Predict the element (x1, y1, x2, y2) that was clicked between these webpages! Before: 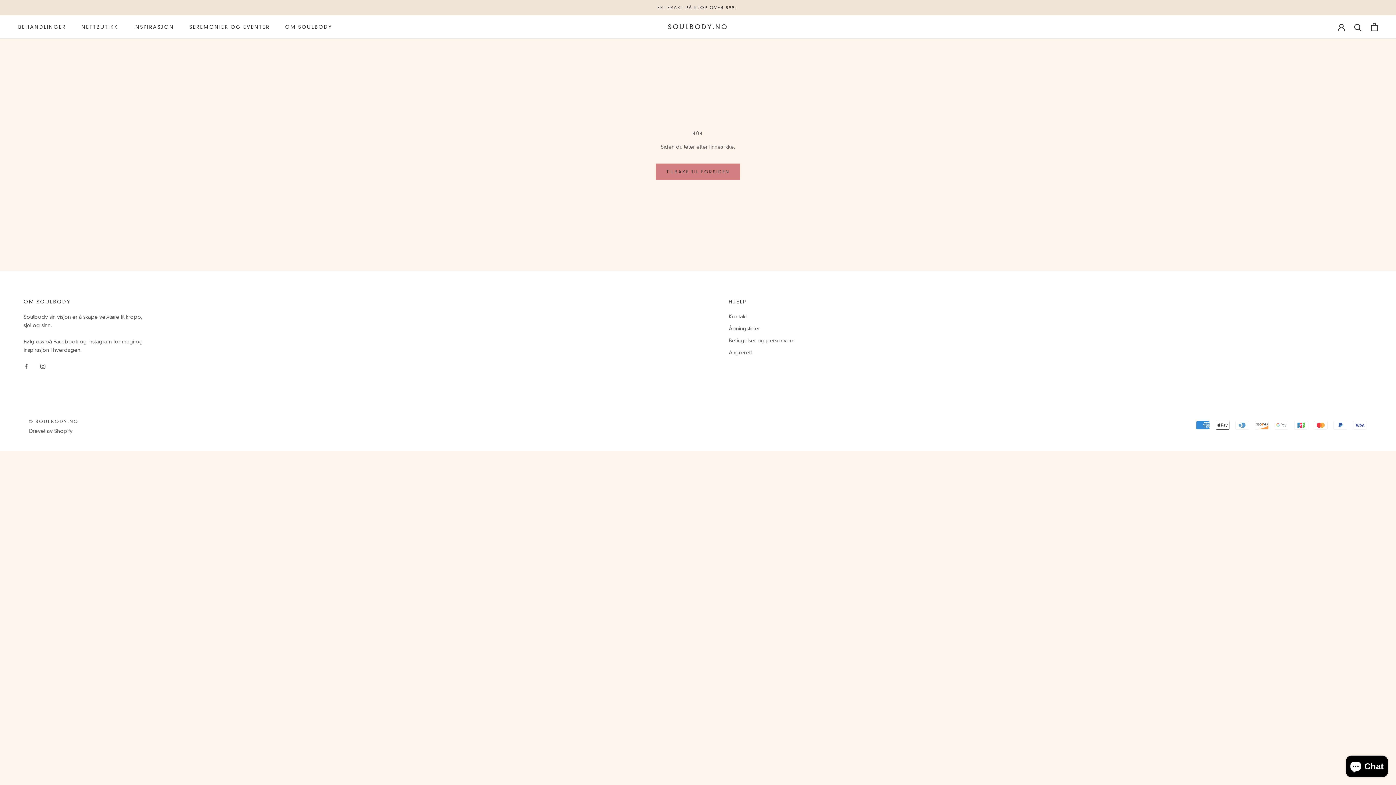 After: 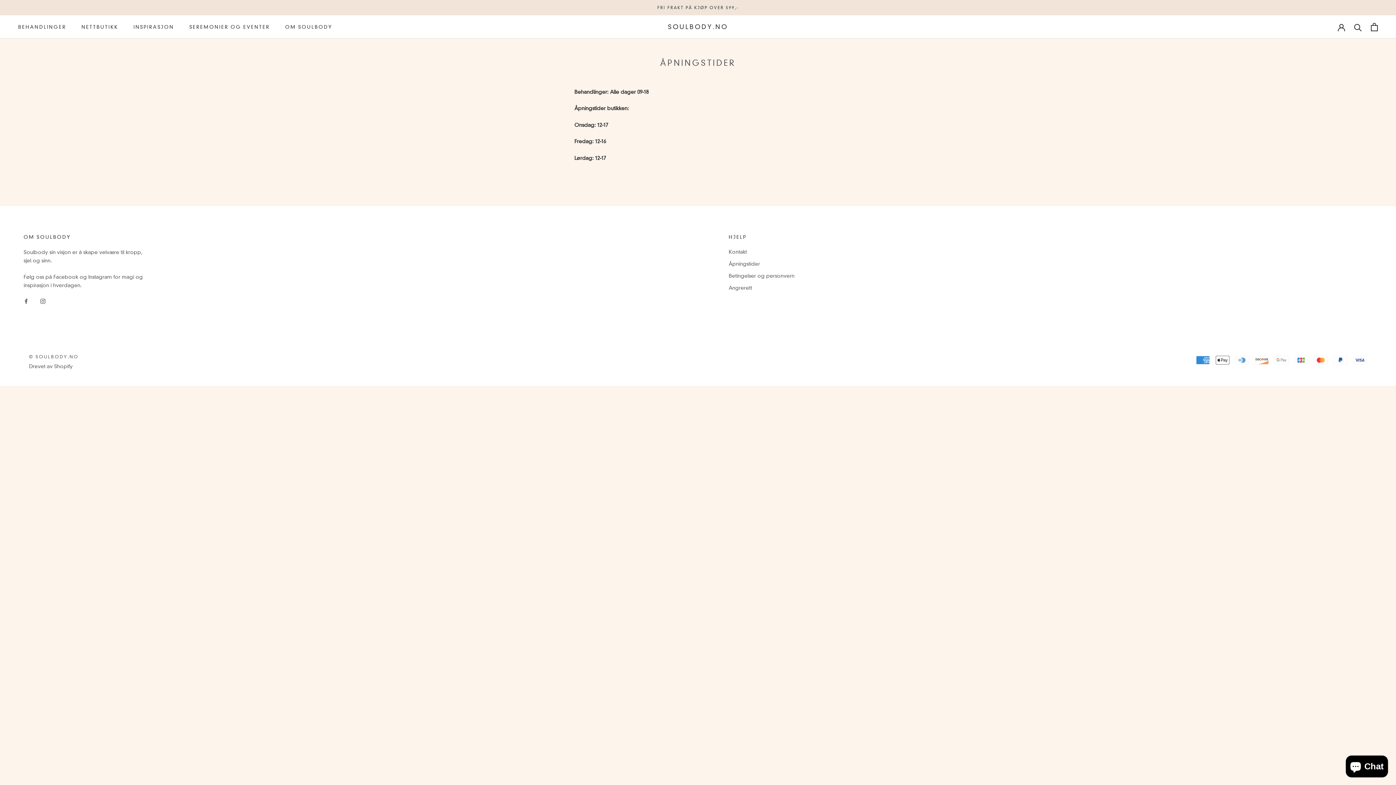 Action: bbox: (728, 325, 794, 332) label: Åpningstider